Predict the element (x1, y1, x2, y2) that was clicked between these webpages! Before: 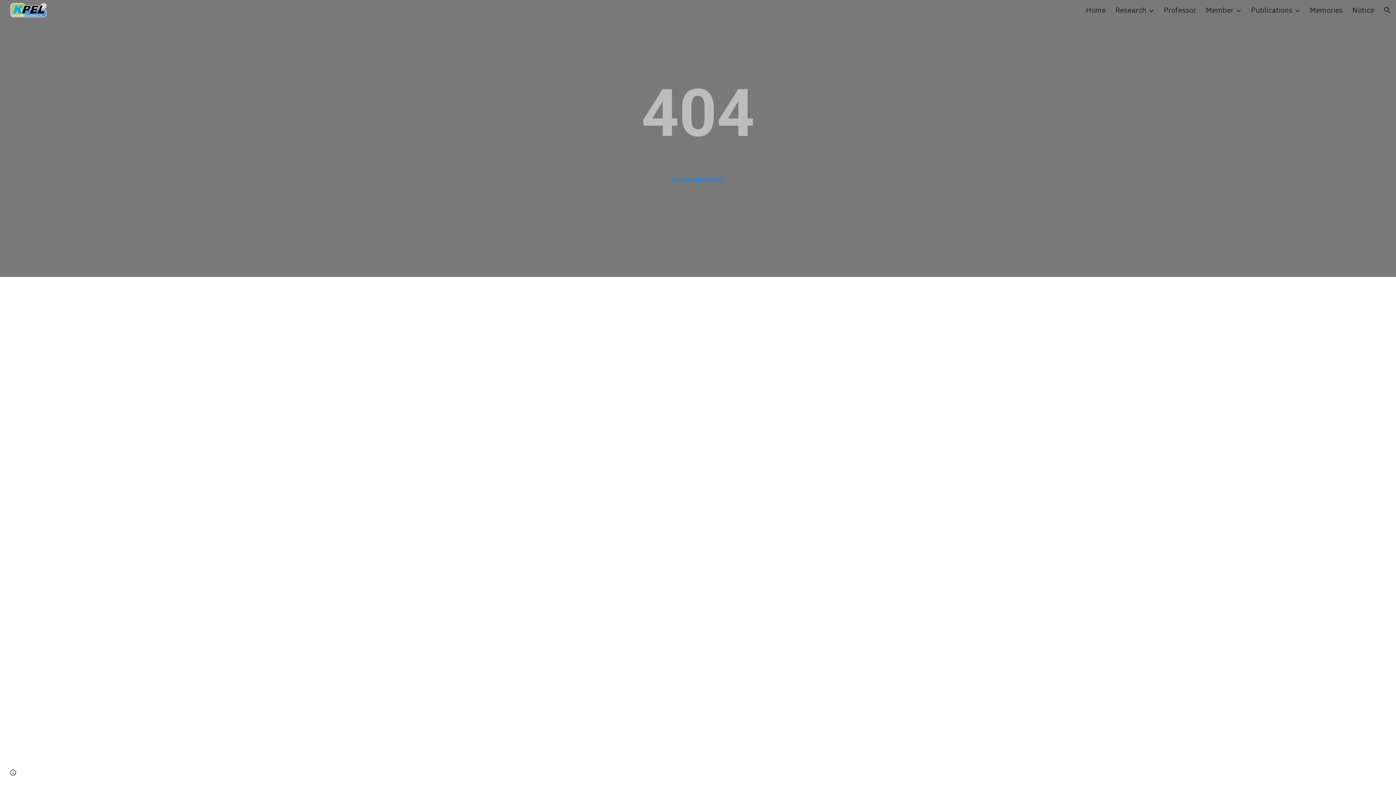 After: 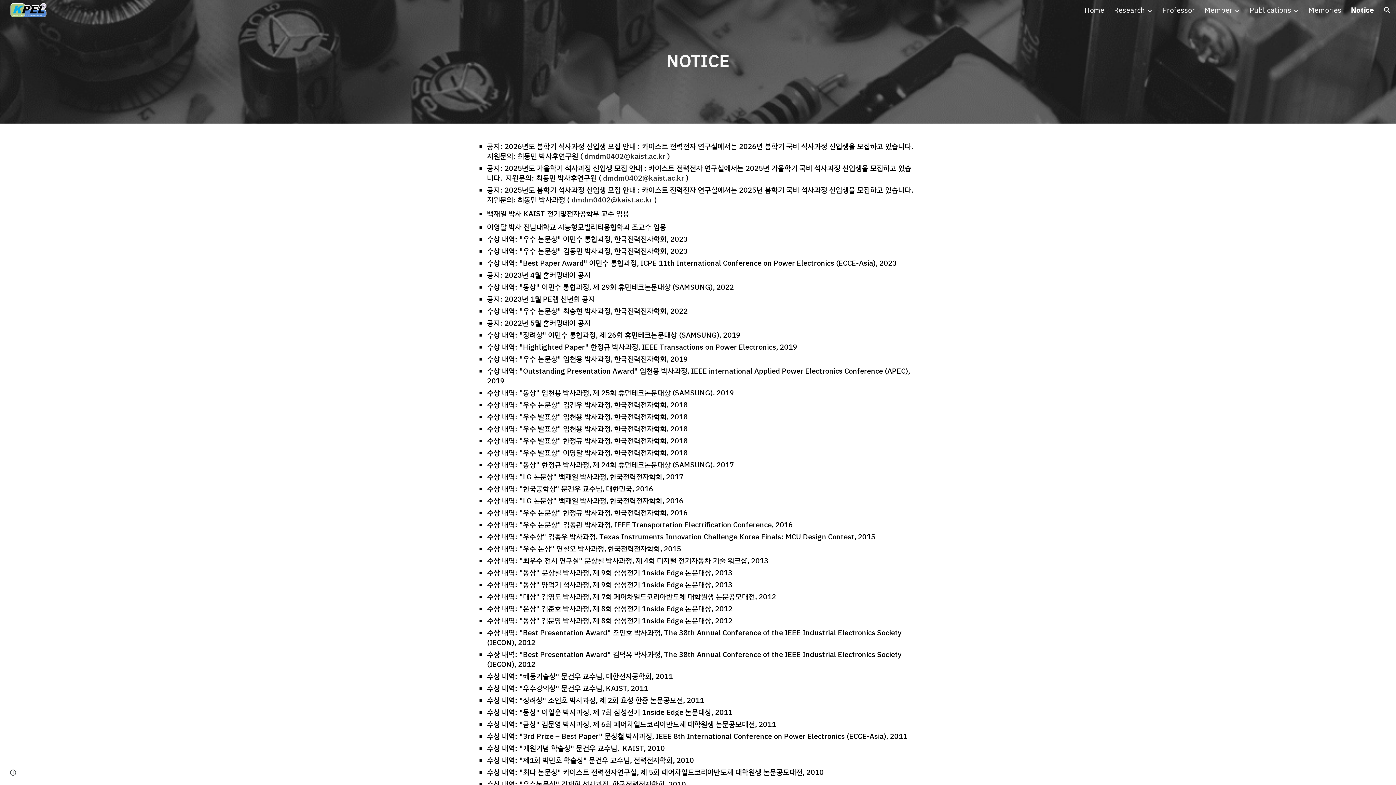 Action: label: Notice bbox: (1352, 4, 1374, 15)